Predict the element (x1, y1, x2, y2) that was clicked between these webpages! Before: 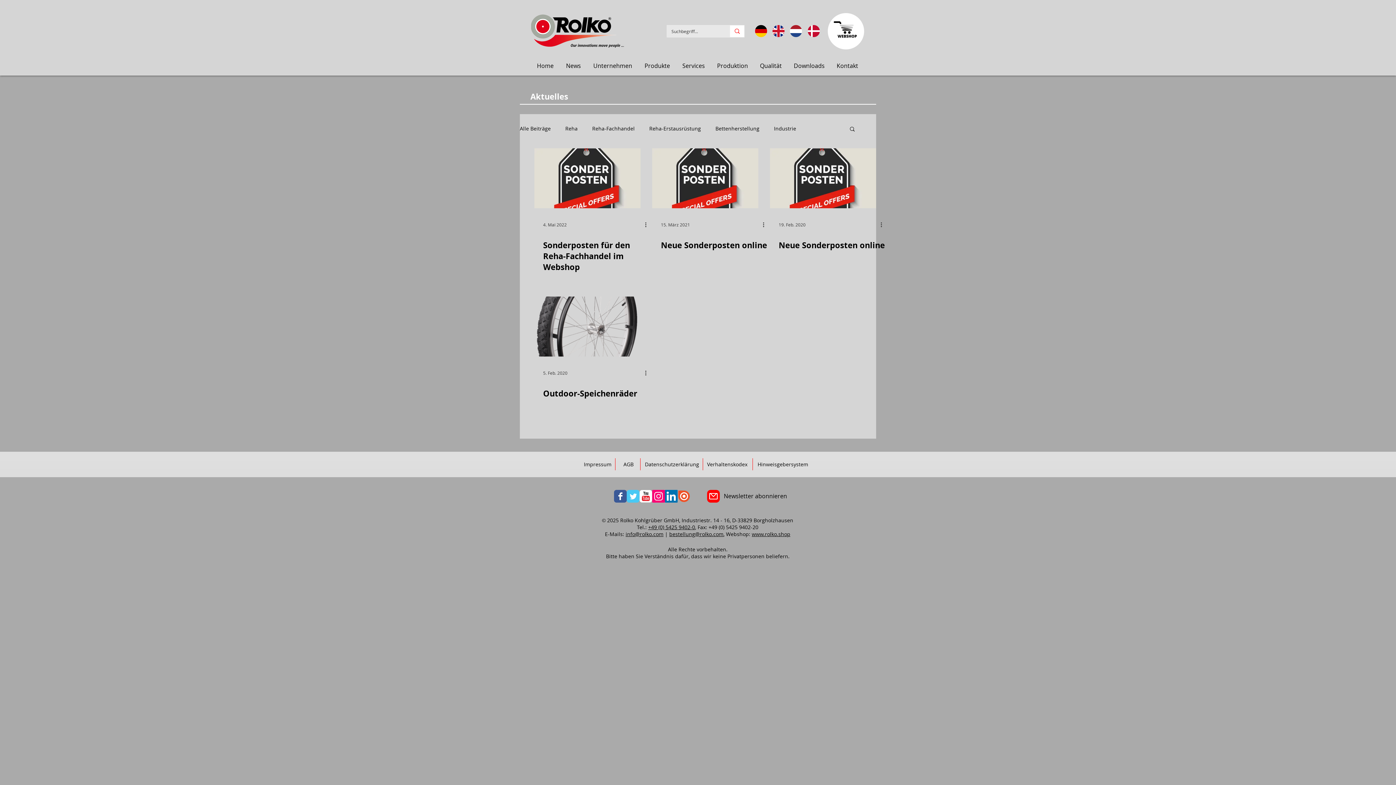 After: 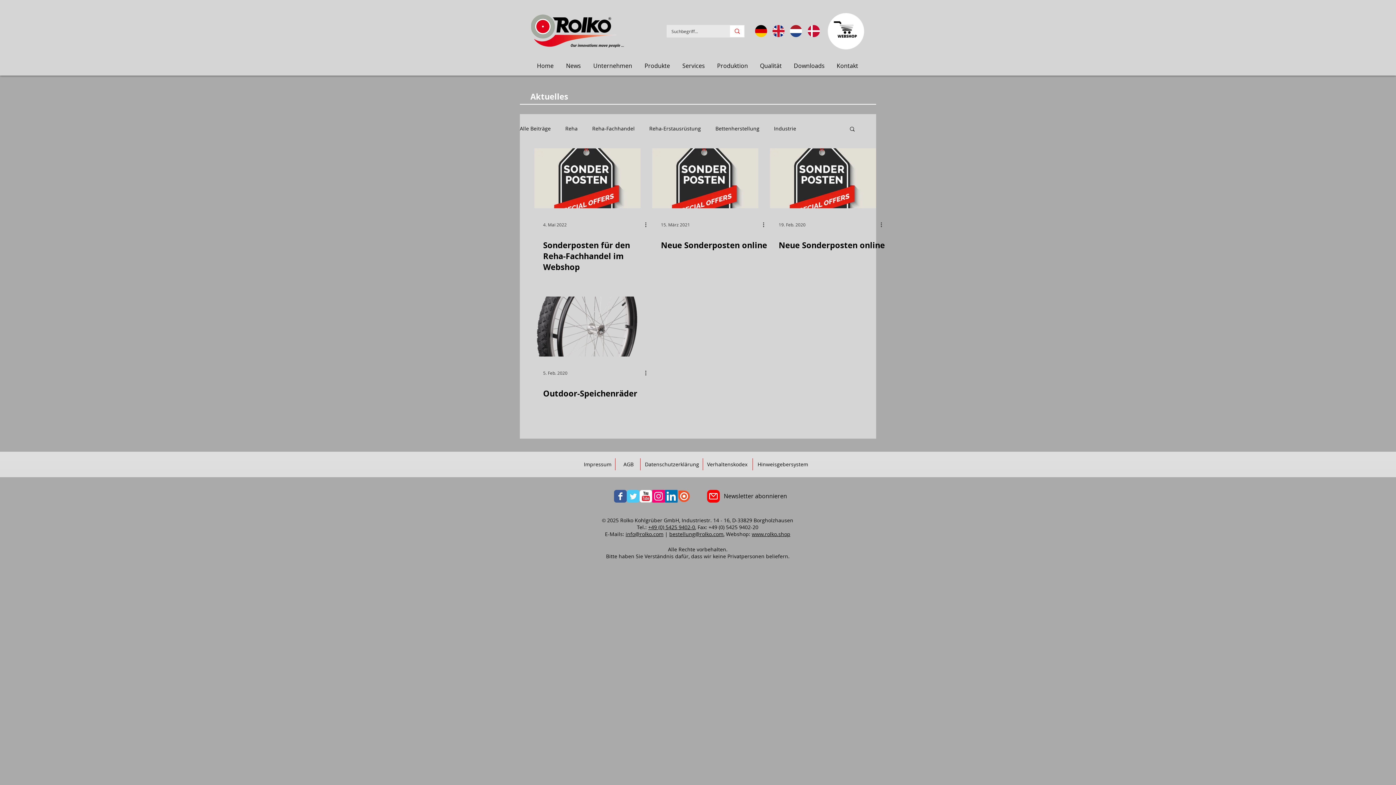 Action: bbox: (752, 530, 790, 537) label: www.rolko.shop